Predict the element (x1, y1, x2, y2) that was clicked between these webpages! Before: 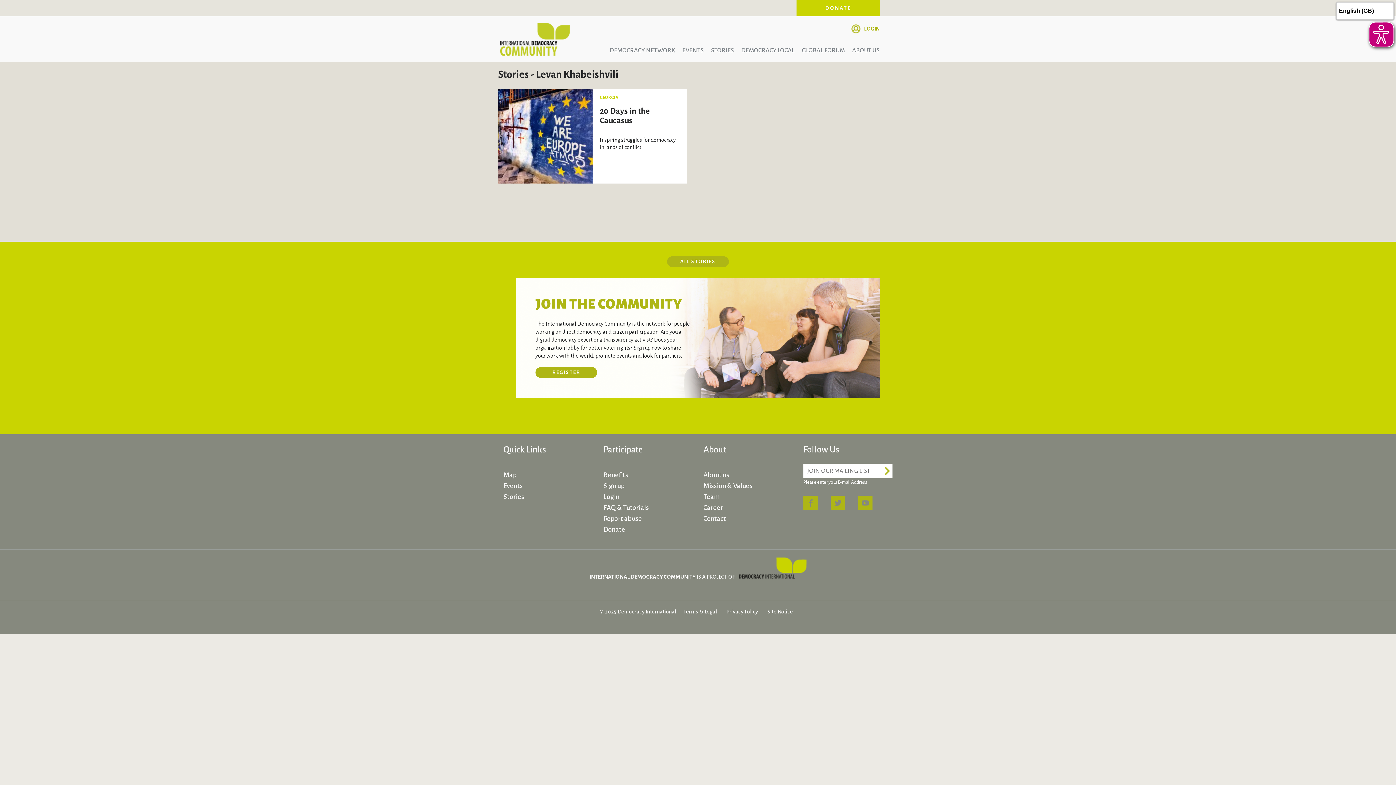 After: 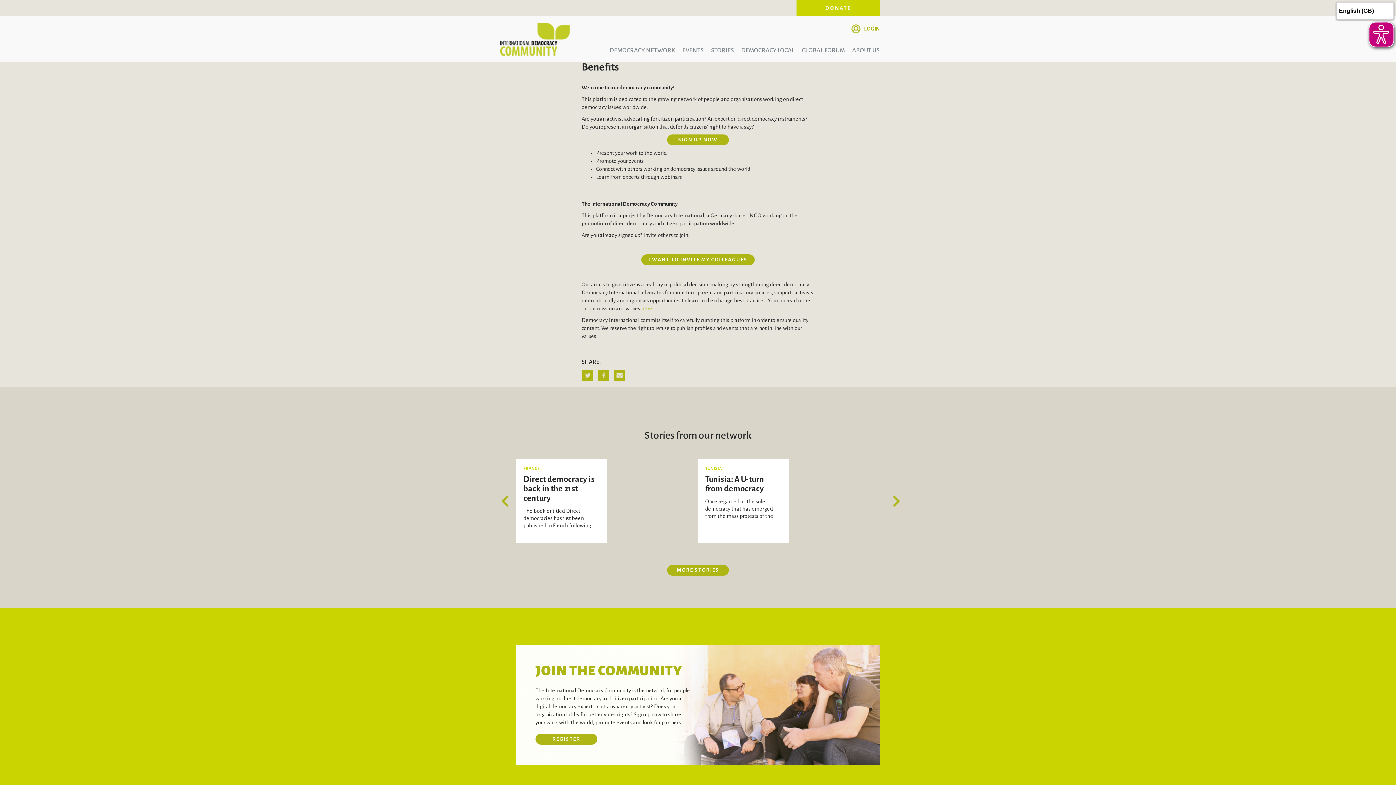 Action: bbox: (516, 278, 880, 398) label: JOIN THE COMMUNITY

The International Democracy Community is the network for people working on direct democracy and citizen participation. Are you a digital democracy expert or a transparency activist? Does your organization lobby for better voter rights? Sign up now to share your work with the world, promote events and look for partners.

REGISTER